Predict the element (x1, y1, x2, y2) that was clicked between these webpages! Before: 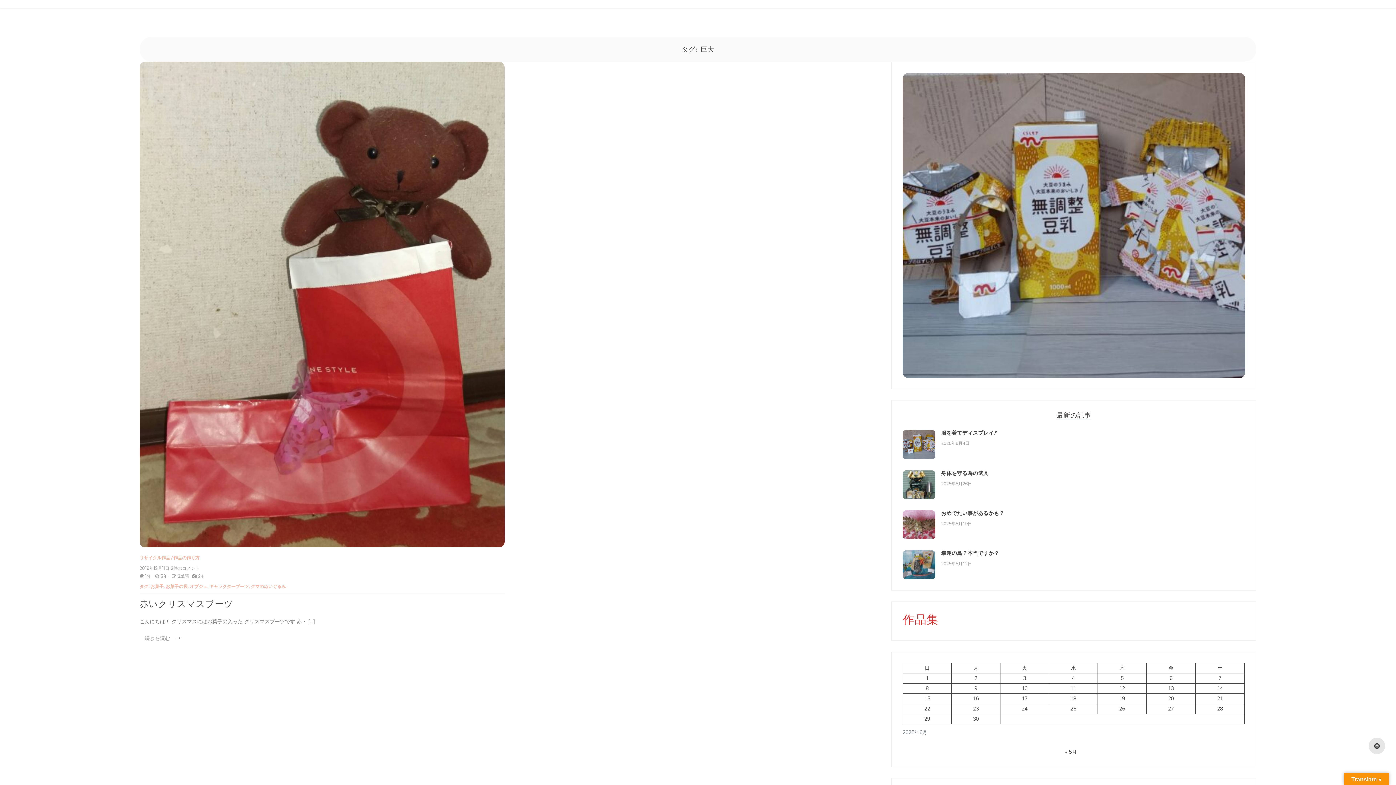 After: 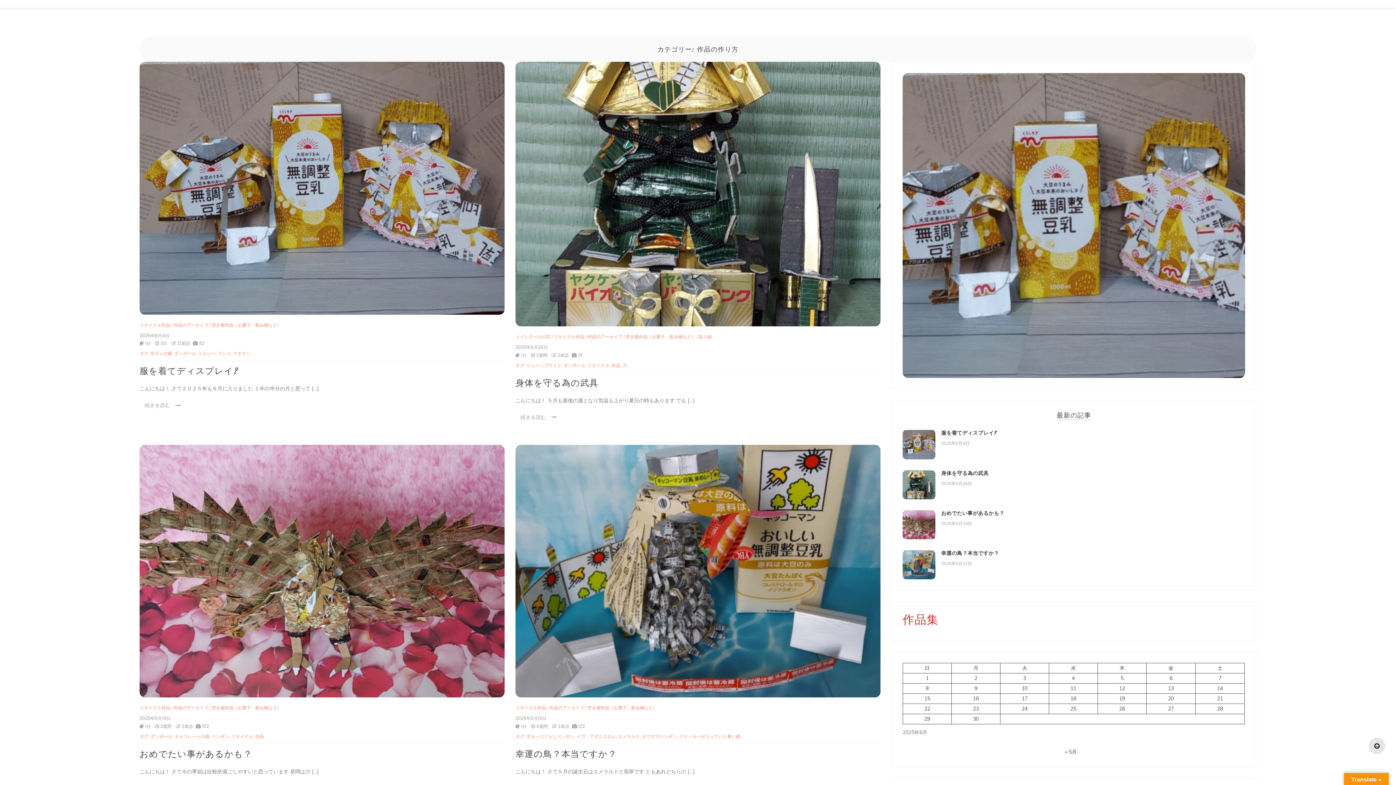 Action: label: 作品の作り方 bbox: (173, 555, 199, 560)